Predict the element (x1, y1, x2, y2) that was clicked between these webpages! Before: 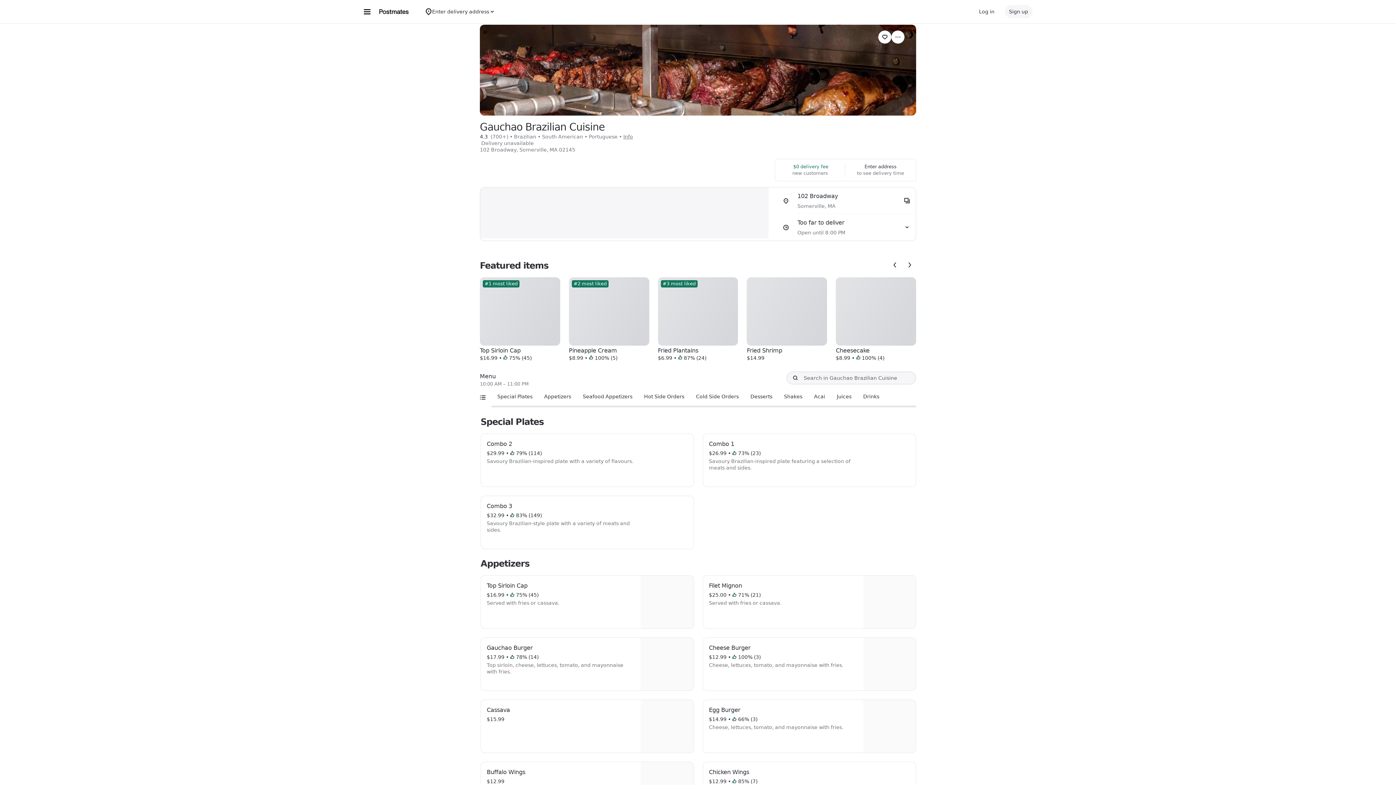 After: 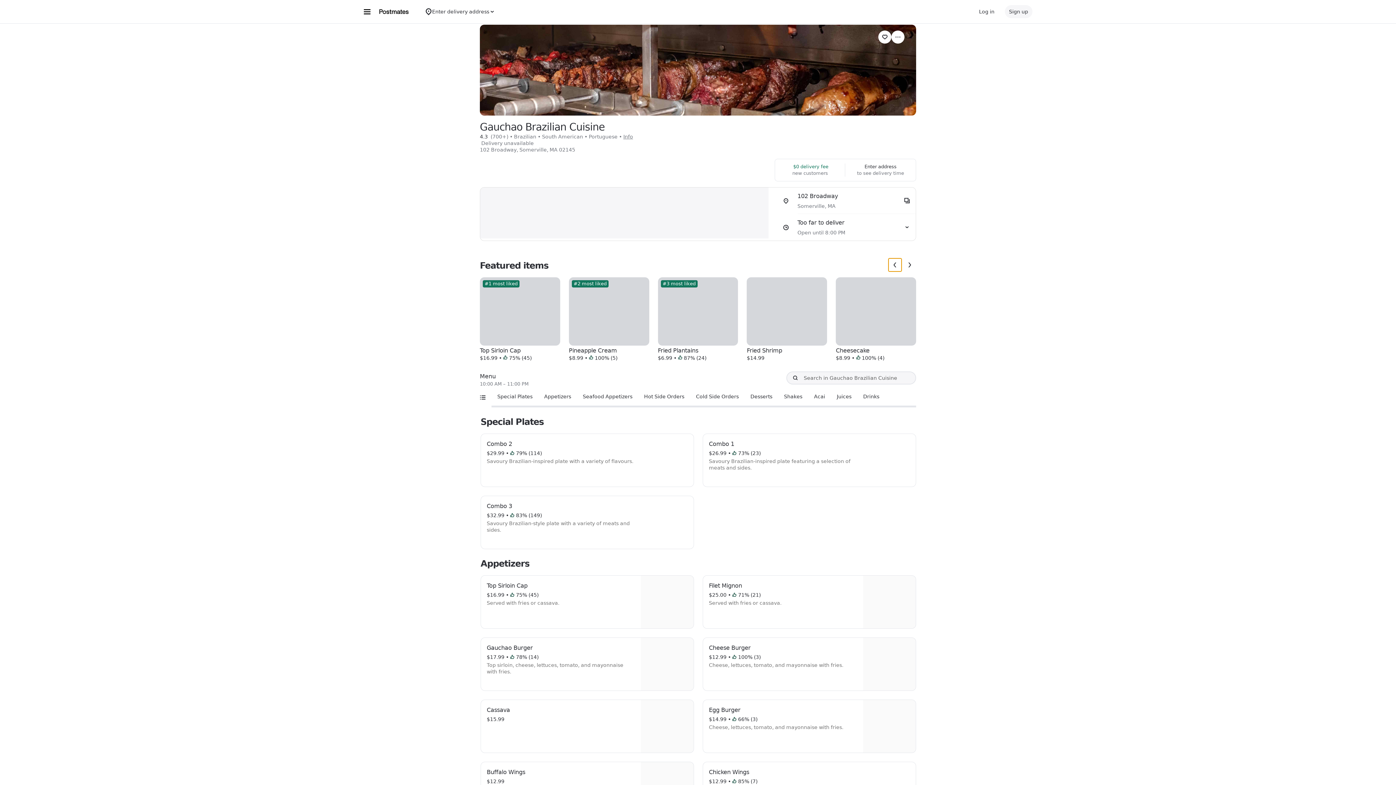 Action: bbox: (888, 258, 901, 271) label: Previous